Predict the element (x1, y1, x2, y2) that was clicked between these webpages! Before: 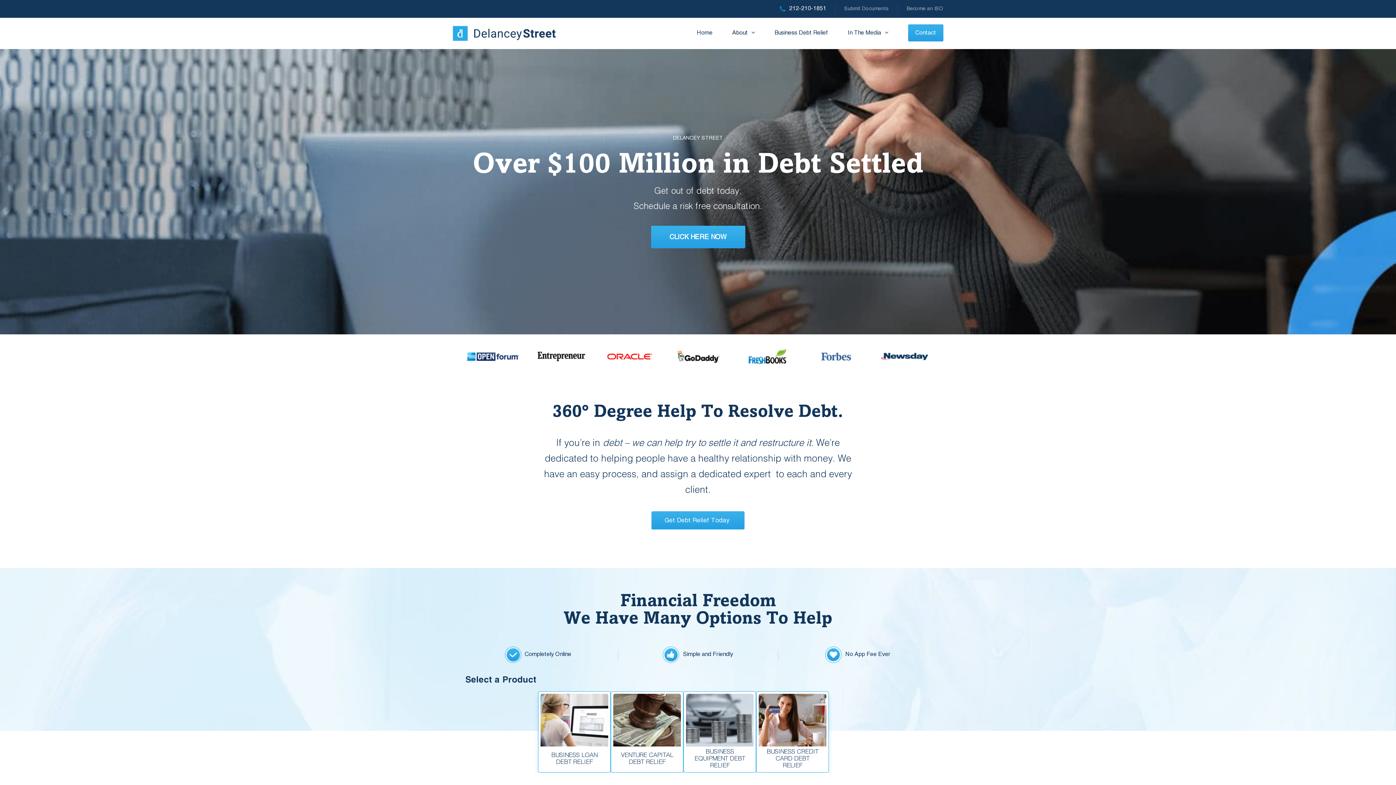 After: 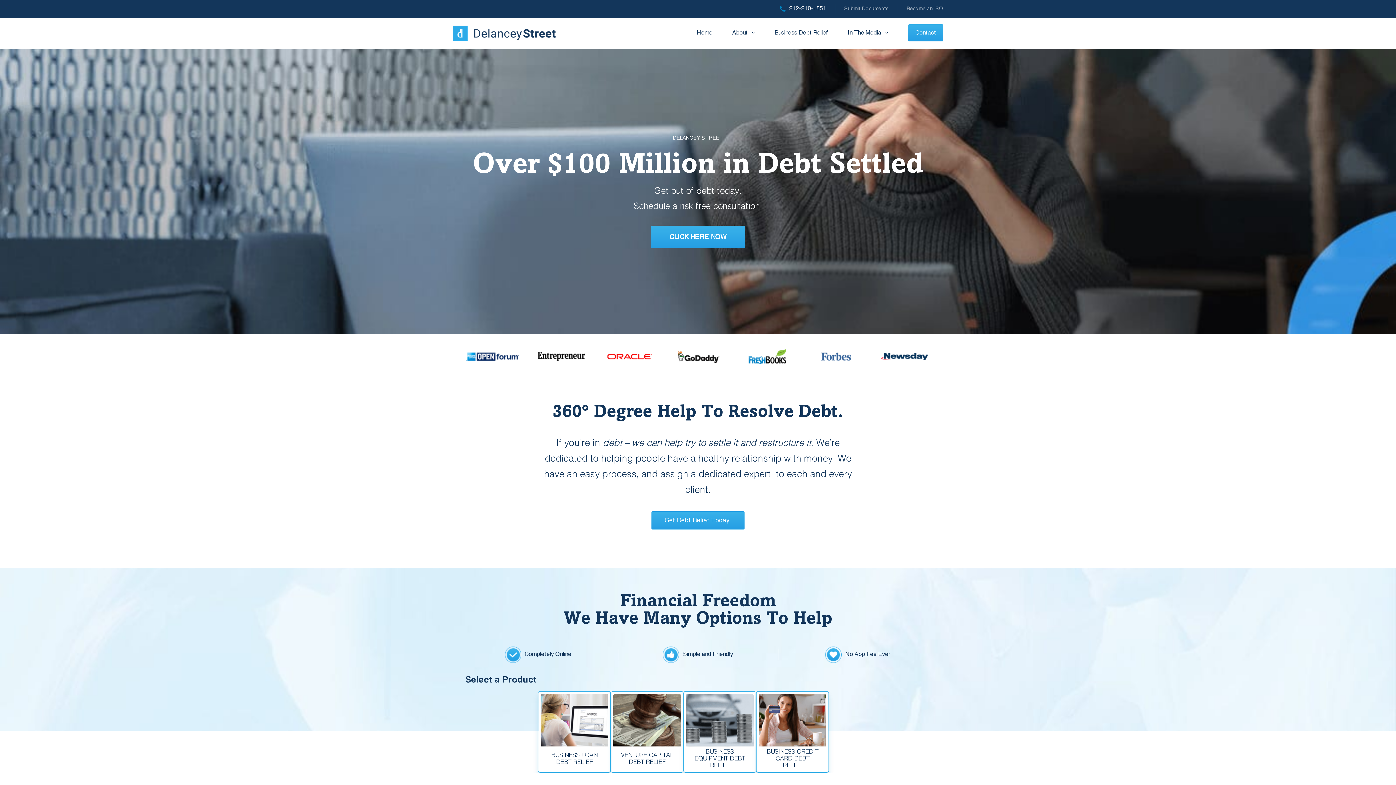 Action: bbox: (611, 692, 682, 772)